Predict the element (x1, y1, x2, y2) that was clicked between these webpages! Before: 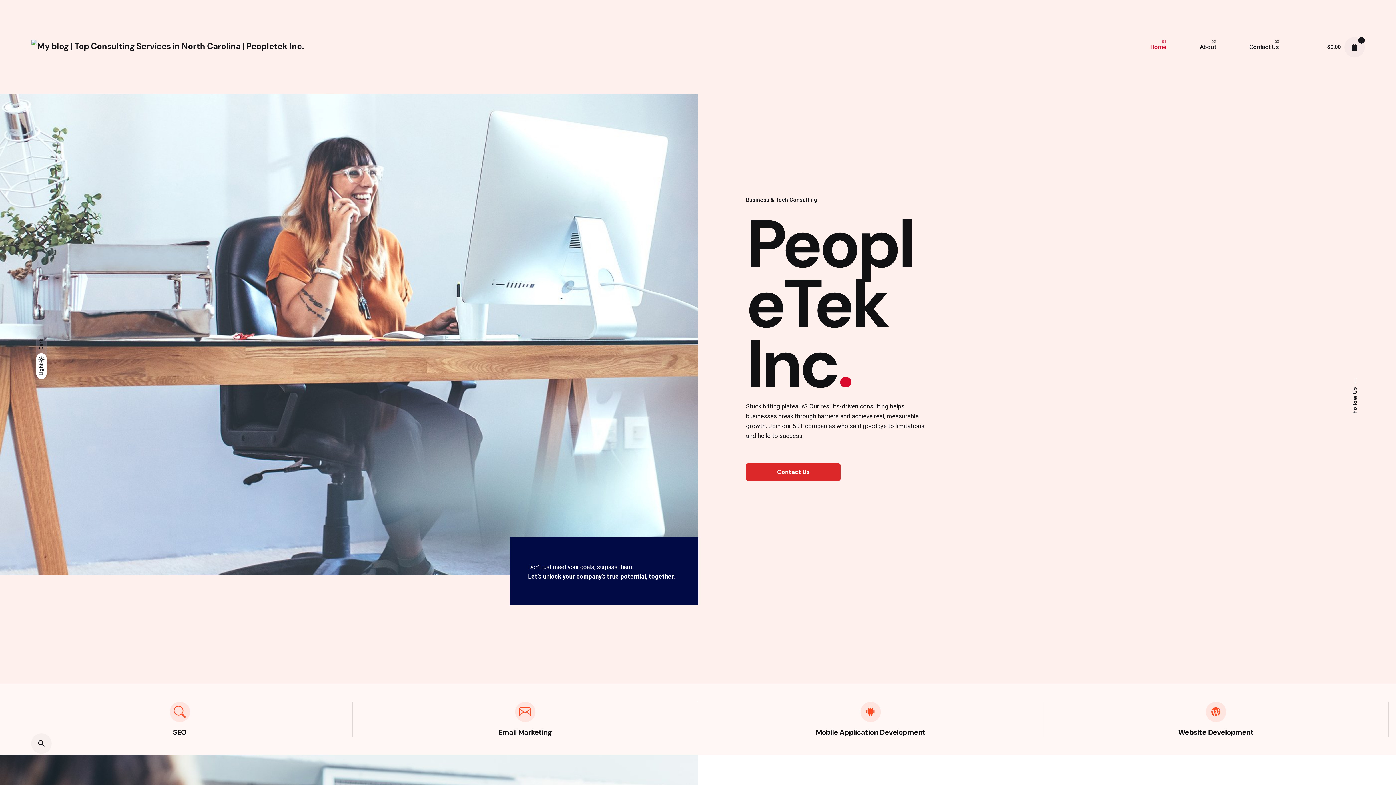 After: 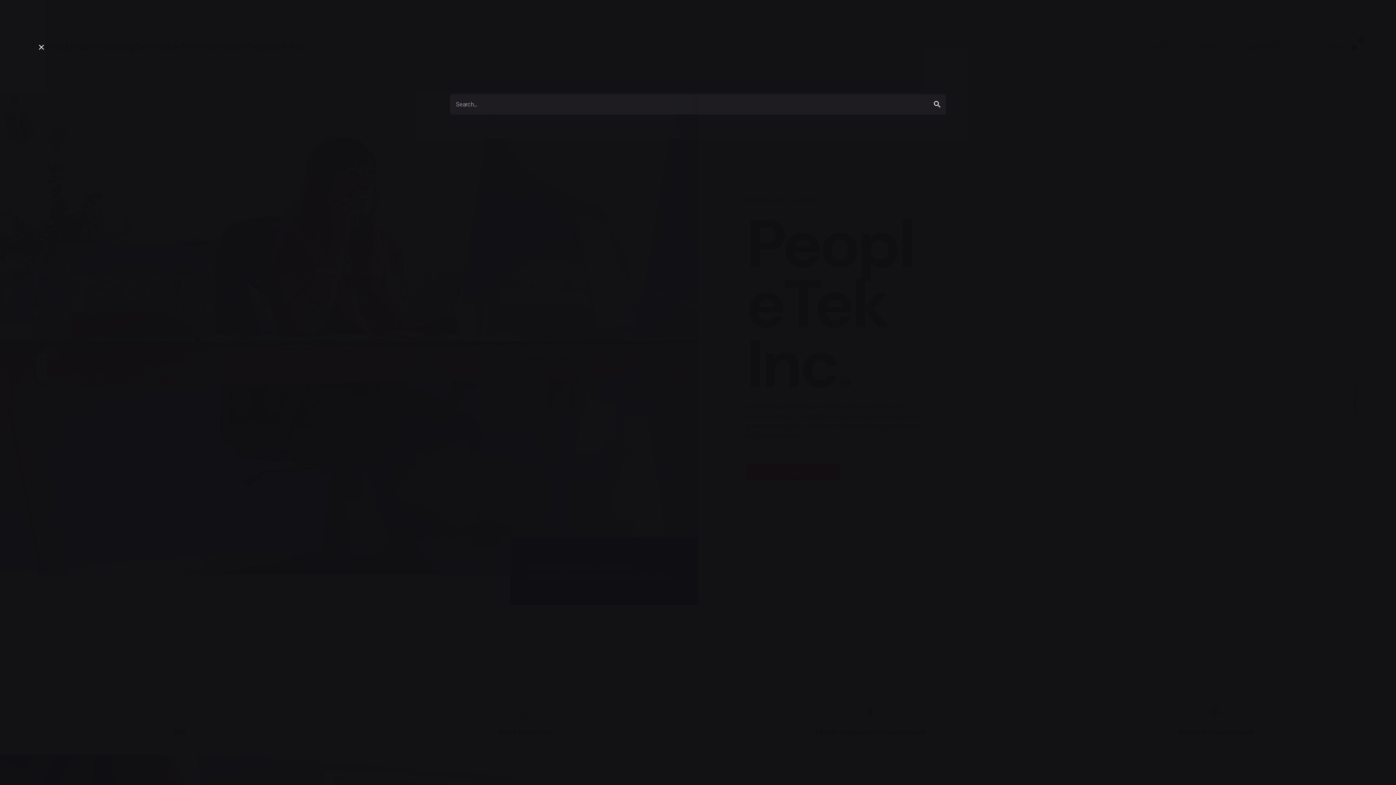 Action: bbox: (31, 733, 51, 754)